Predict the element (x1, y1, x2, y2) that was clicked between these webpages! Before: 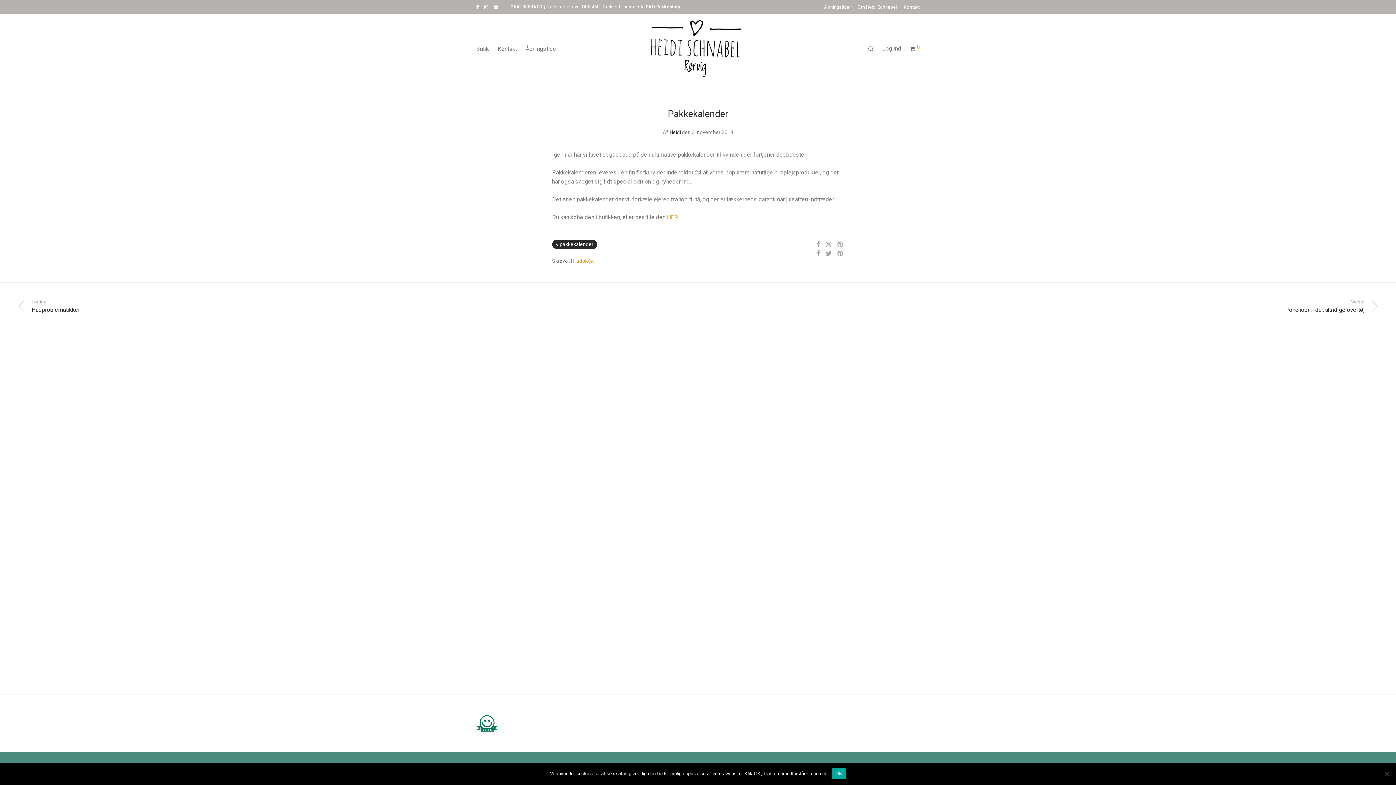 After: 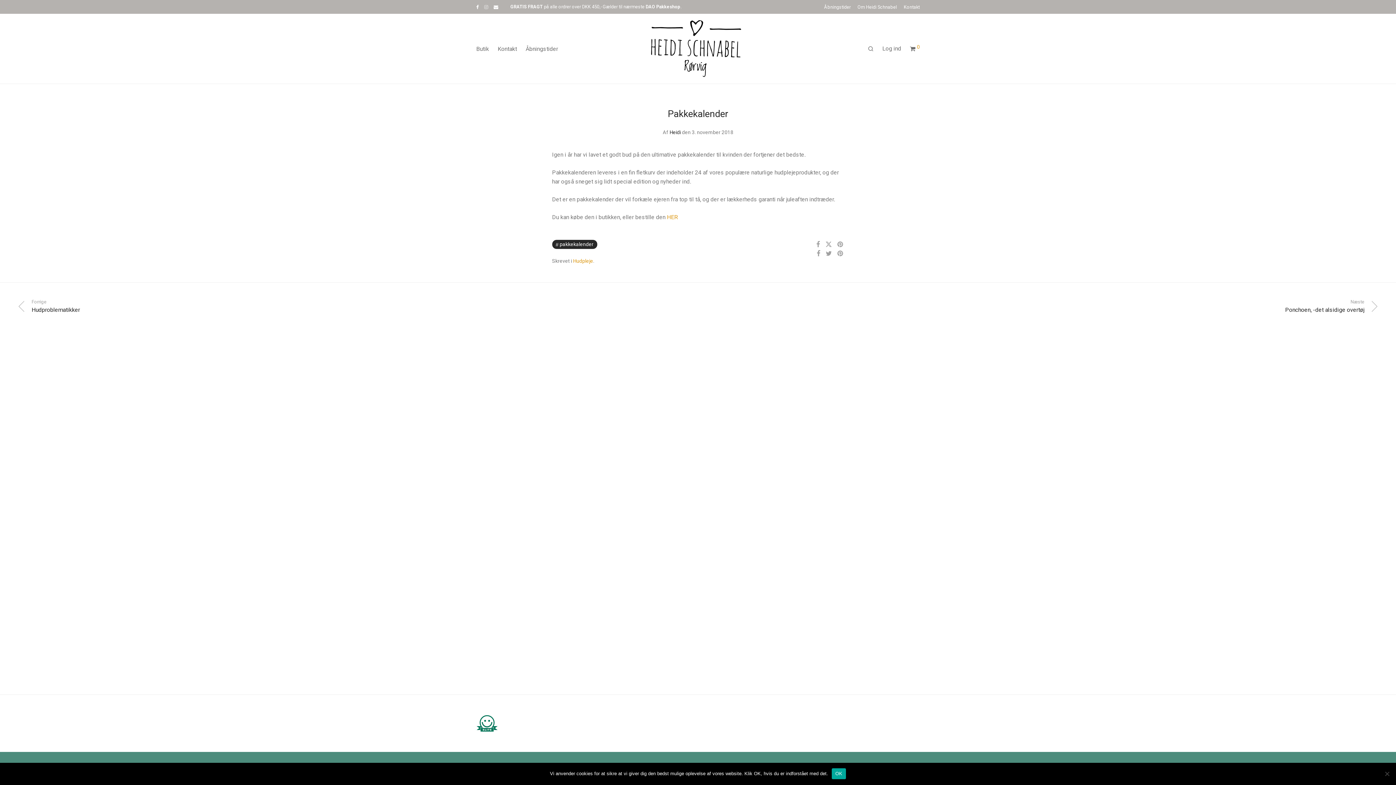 Action: bbox: (484, 4, 488, 9)